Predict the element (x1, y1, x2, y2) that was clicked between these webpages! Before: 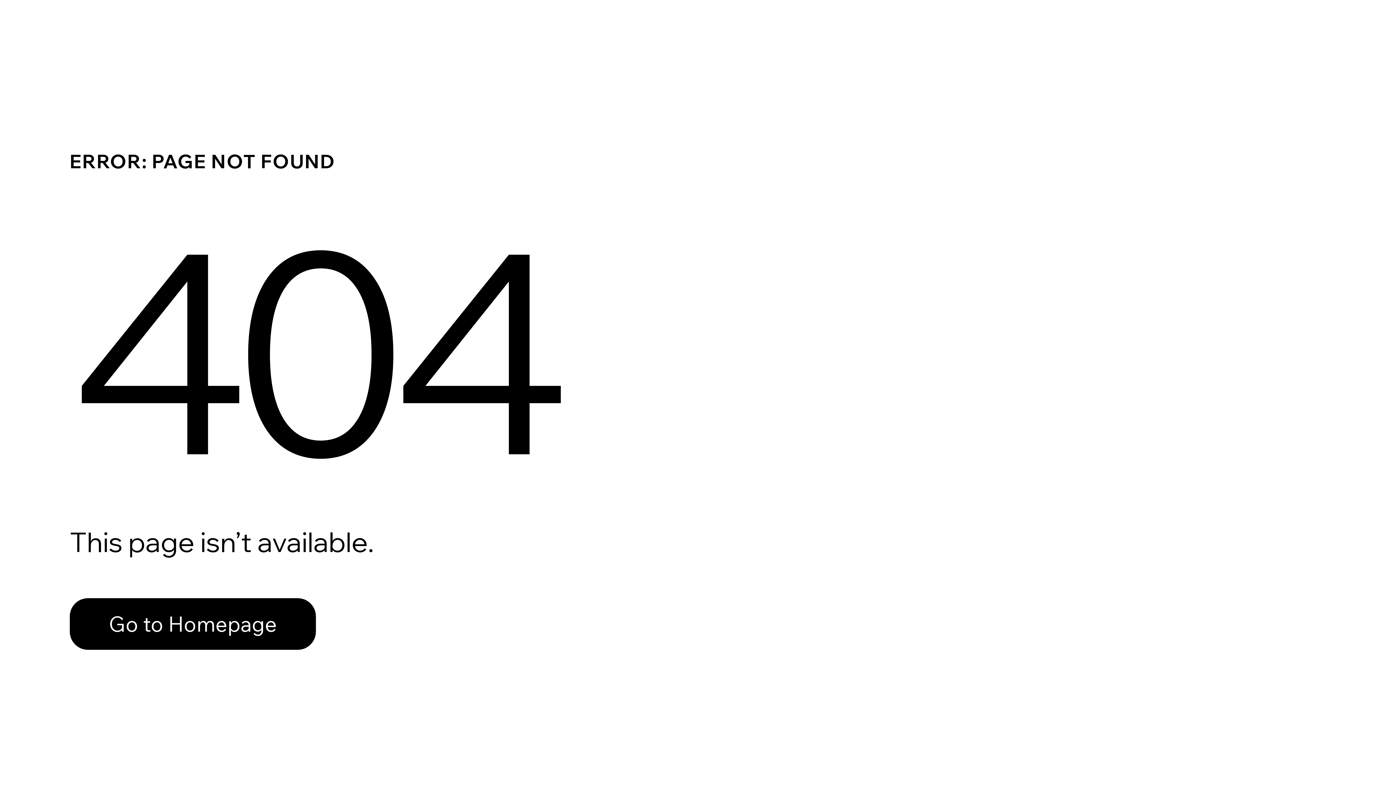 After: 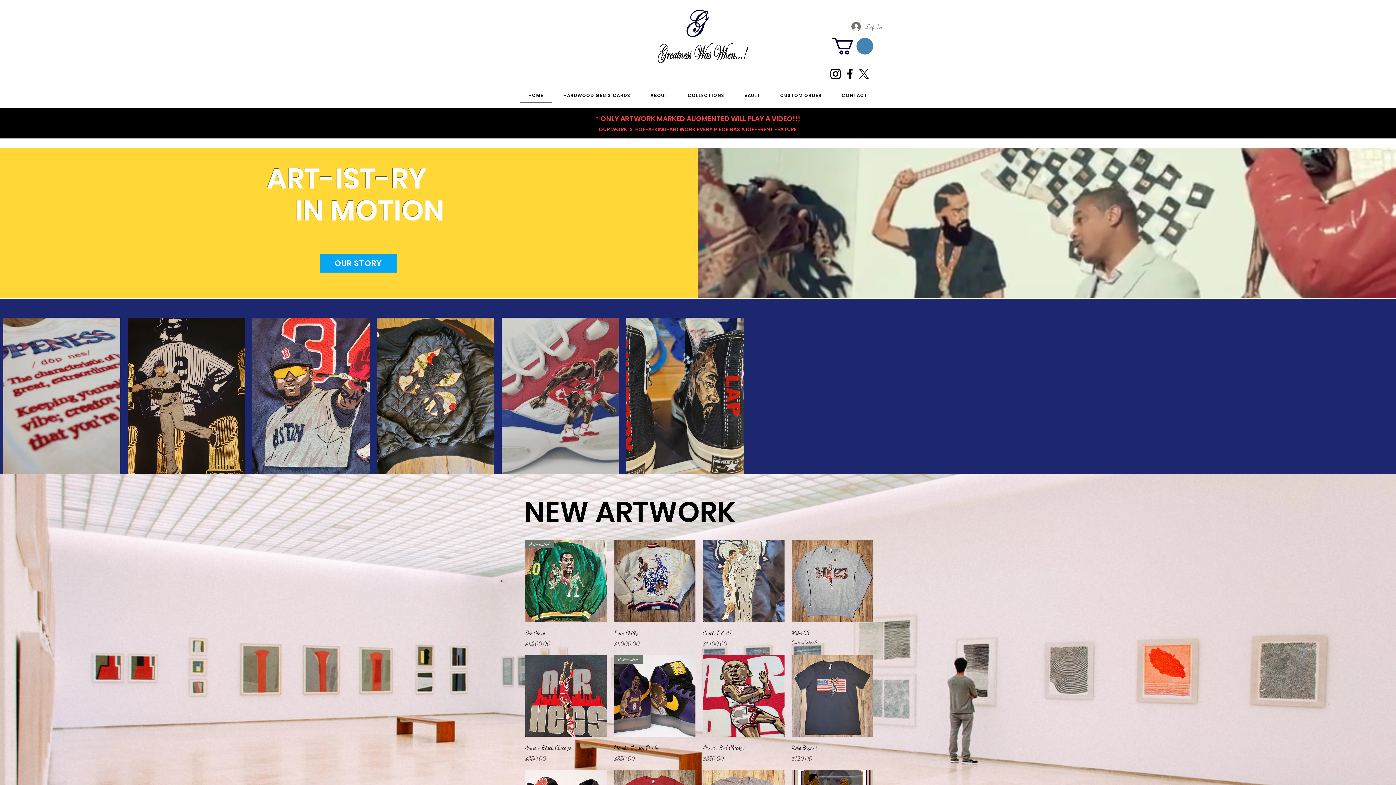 Action: bbox: (69, 598, 316, 650) label: Go to Homepage